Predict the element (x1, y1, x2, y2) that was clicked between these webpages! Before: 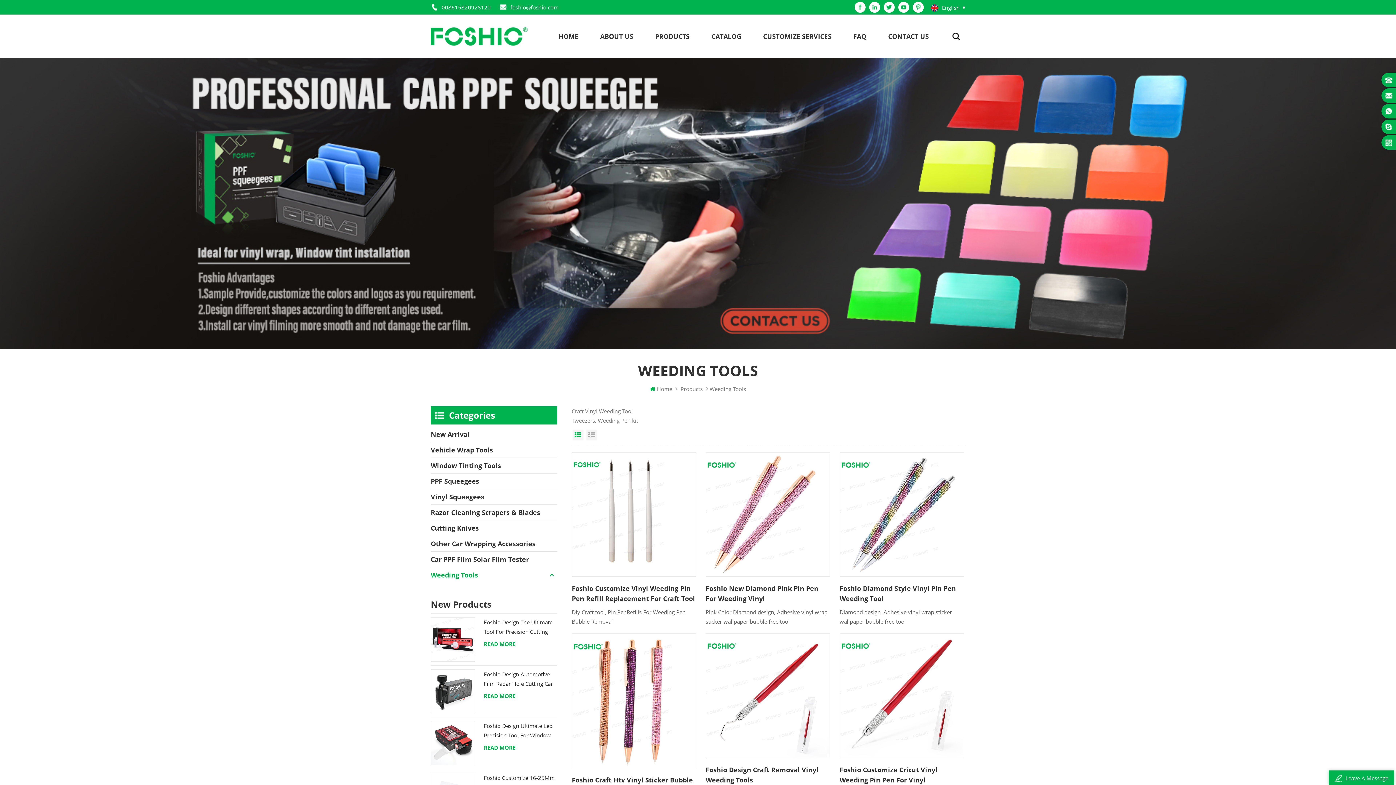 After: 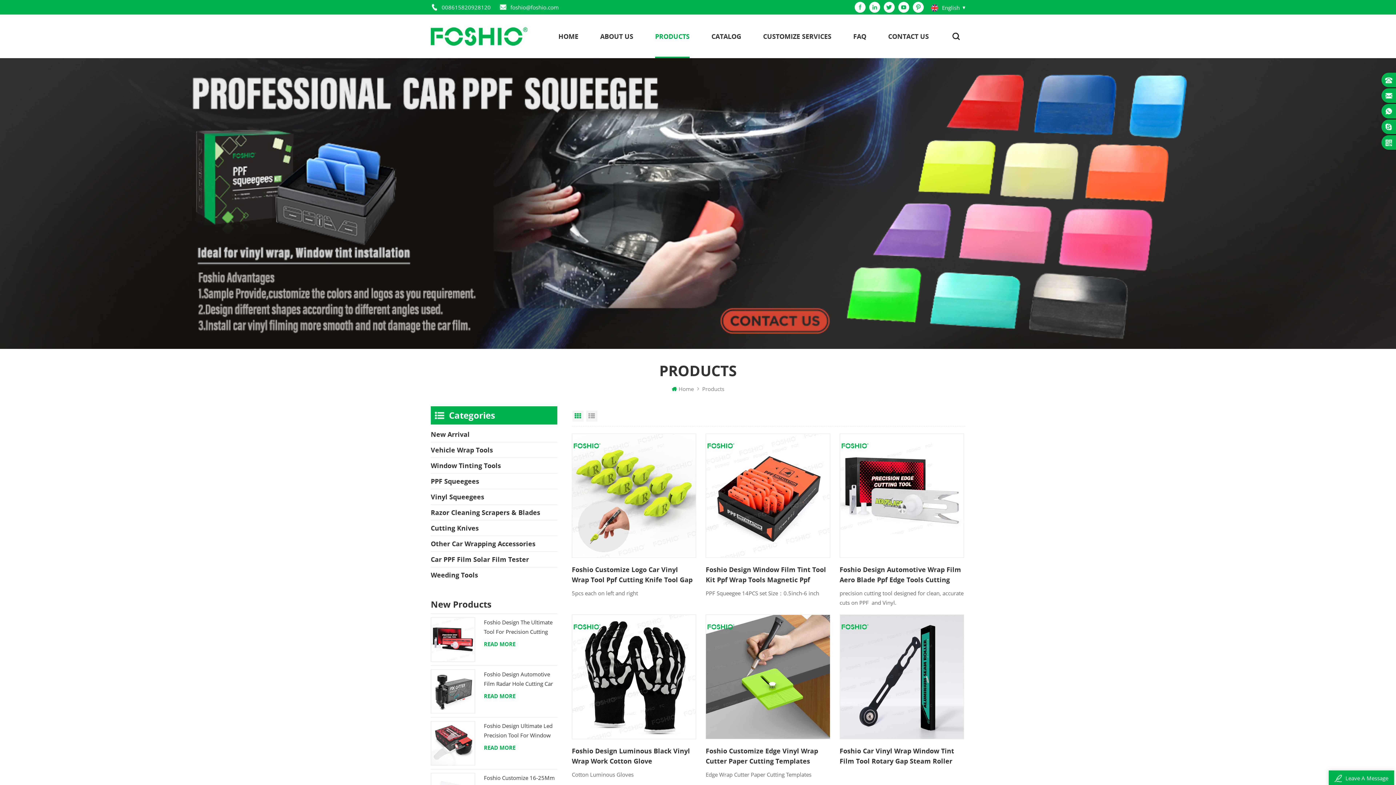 Action: label: PRODUCTS bbox: (655, 14, 689, 58)